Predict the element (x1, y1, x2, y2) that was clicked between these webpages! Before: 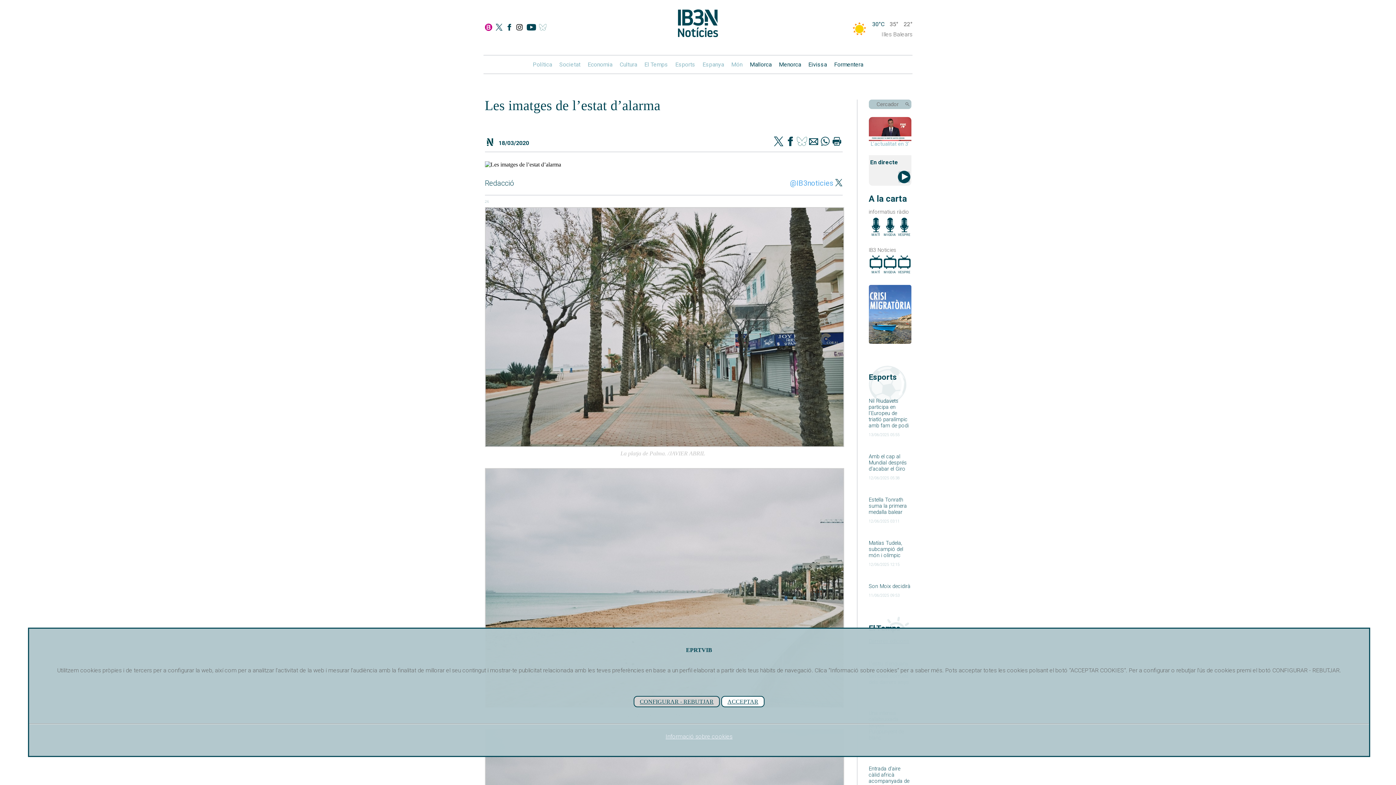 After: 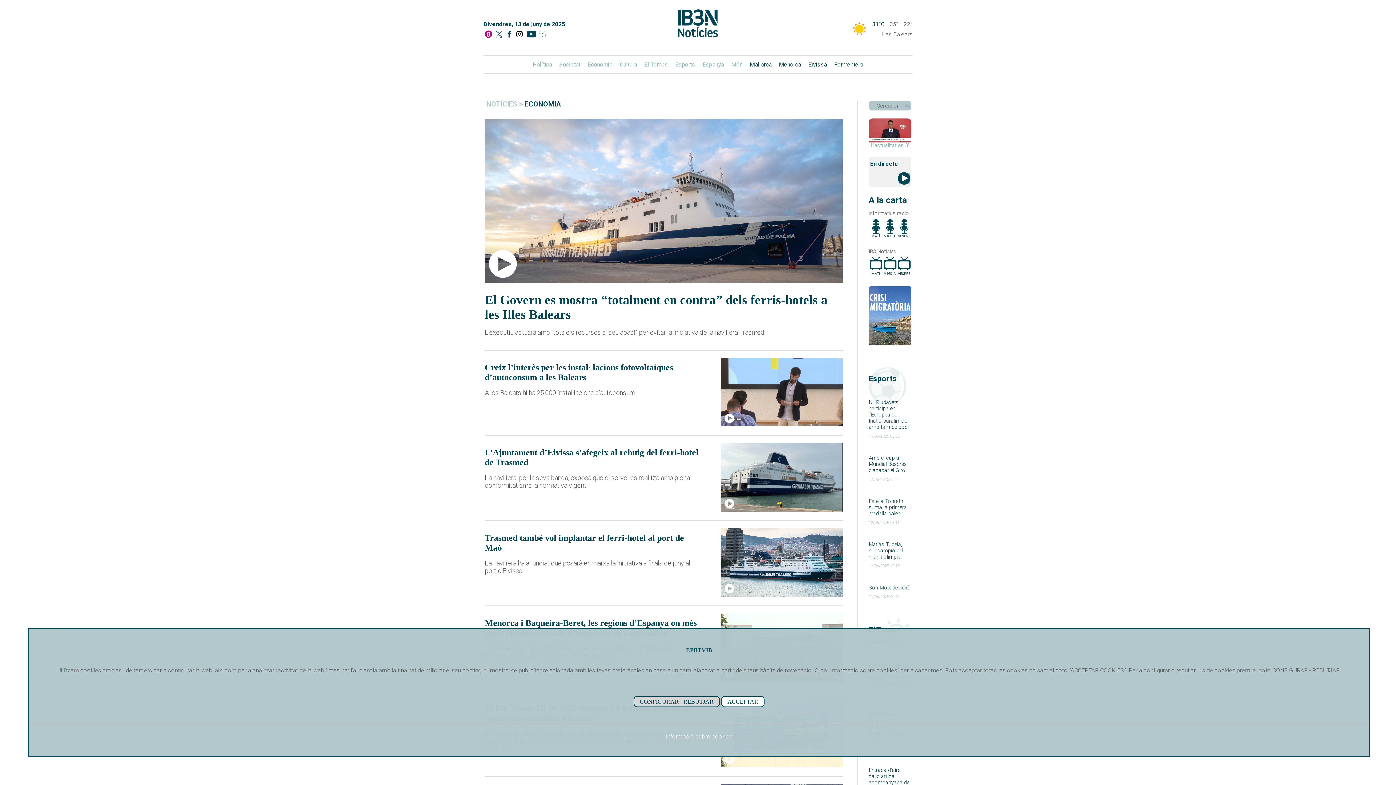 Action: bbox: (587, 61, 612, 68) label: Economia